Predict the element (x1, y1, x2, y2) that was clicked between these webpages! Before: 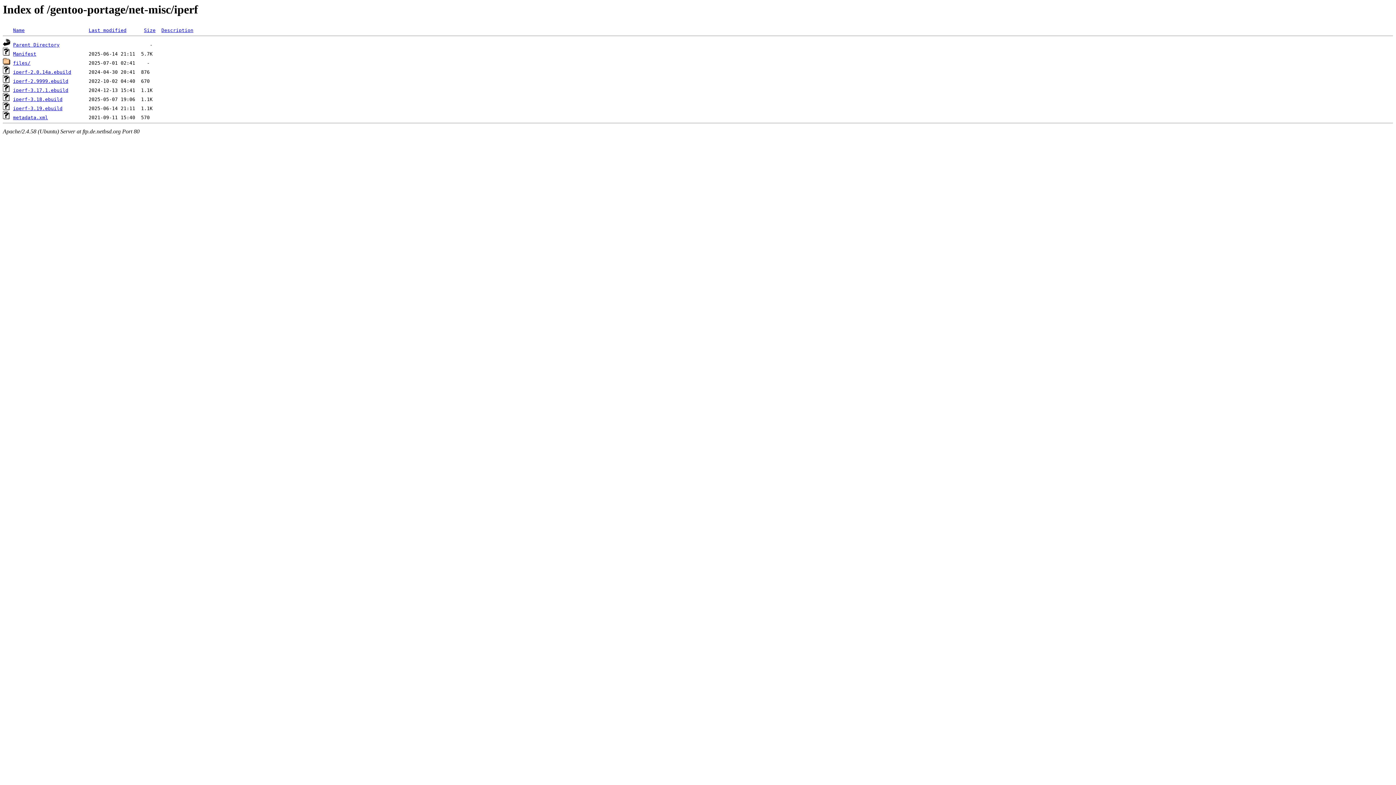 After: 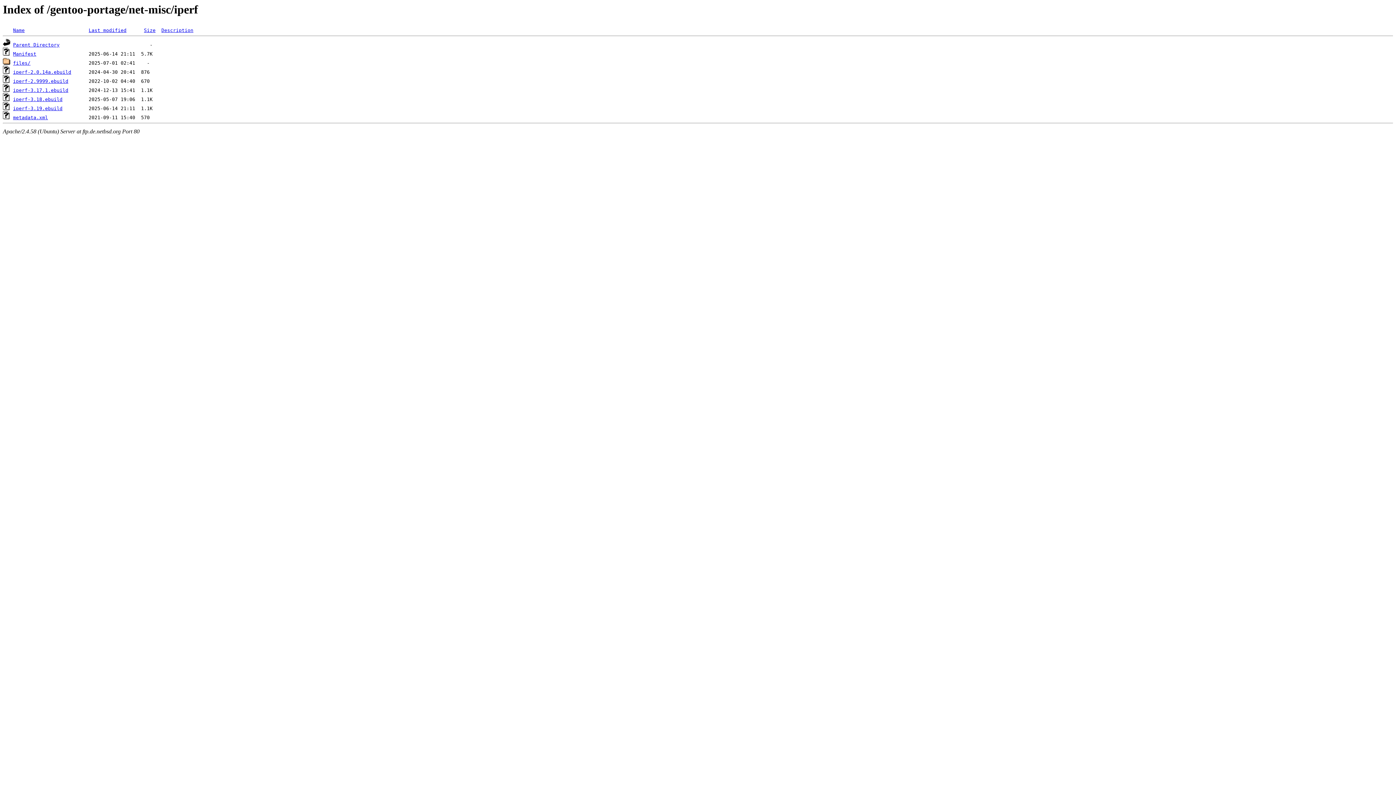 Action: label: iperf-3.18.ebuild bbox: (13, 96, 62, 102)